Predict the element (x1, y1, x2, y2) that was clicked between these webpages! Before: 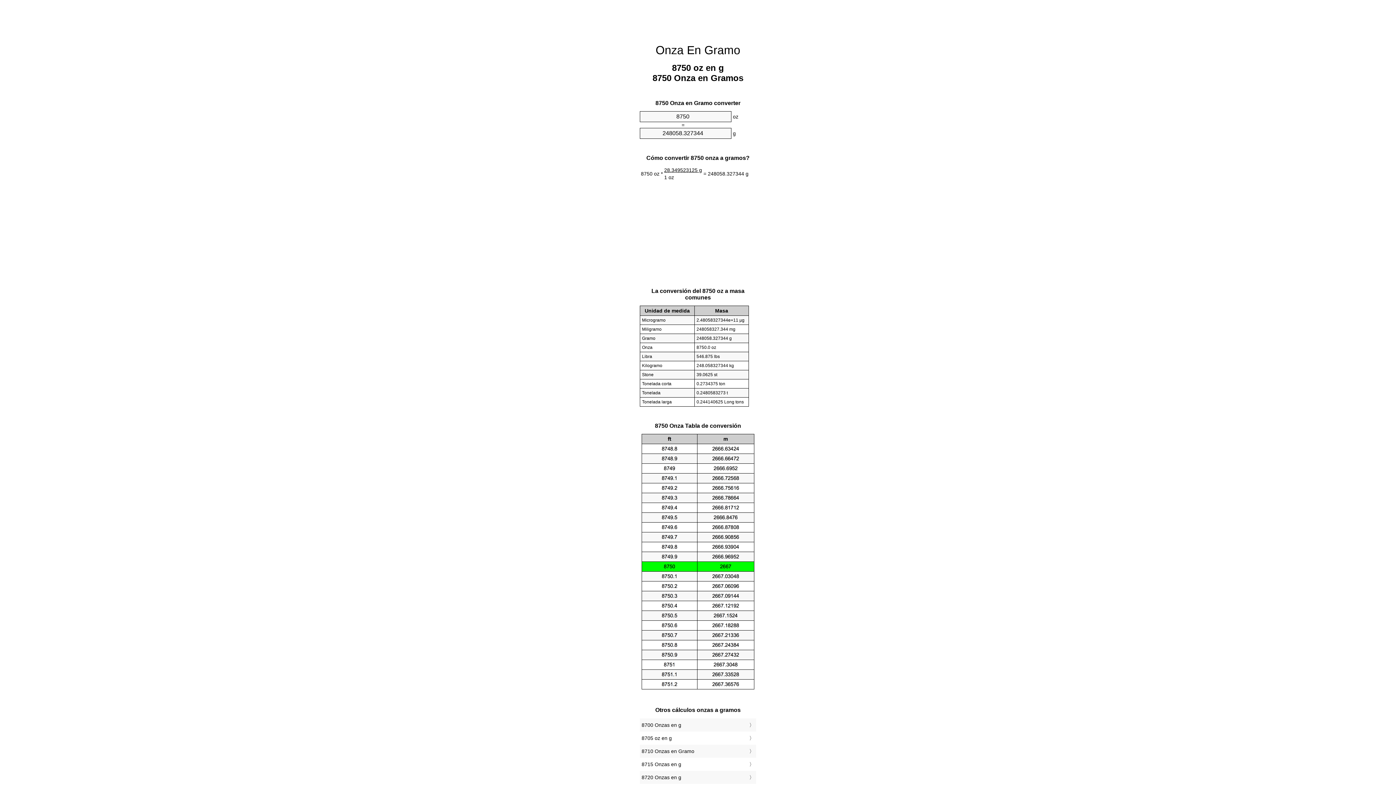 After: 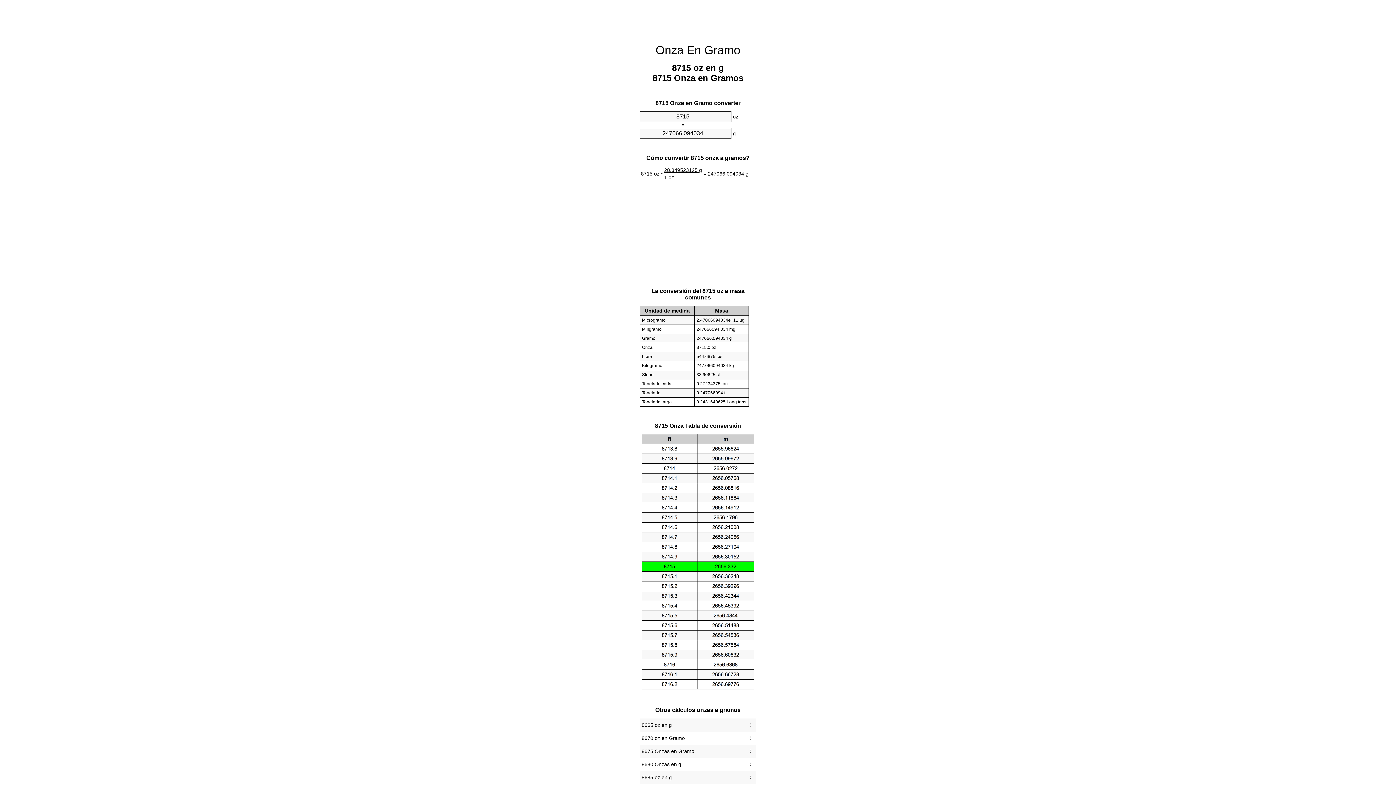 Action: bbox: (641, 760, 754, 769) label: 8715 Onzas en g